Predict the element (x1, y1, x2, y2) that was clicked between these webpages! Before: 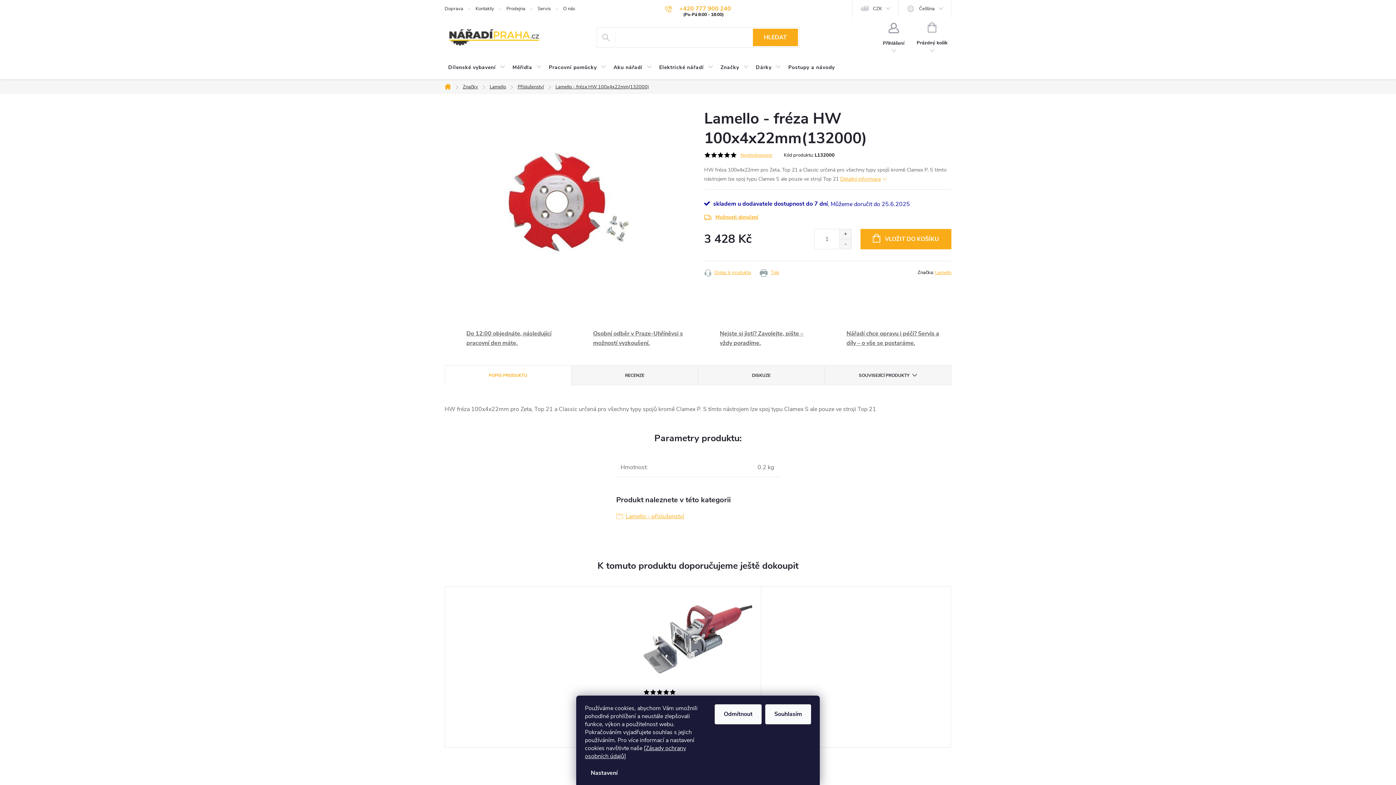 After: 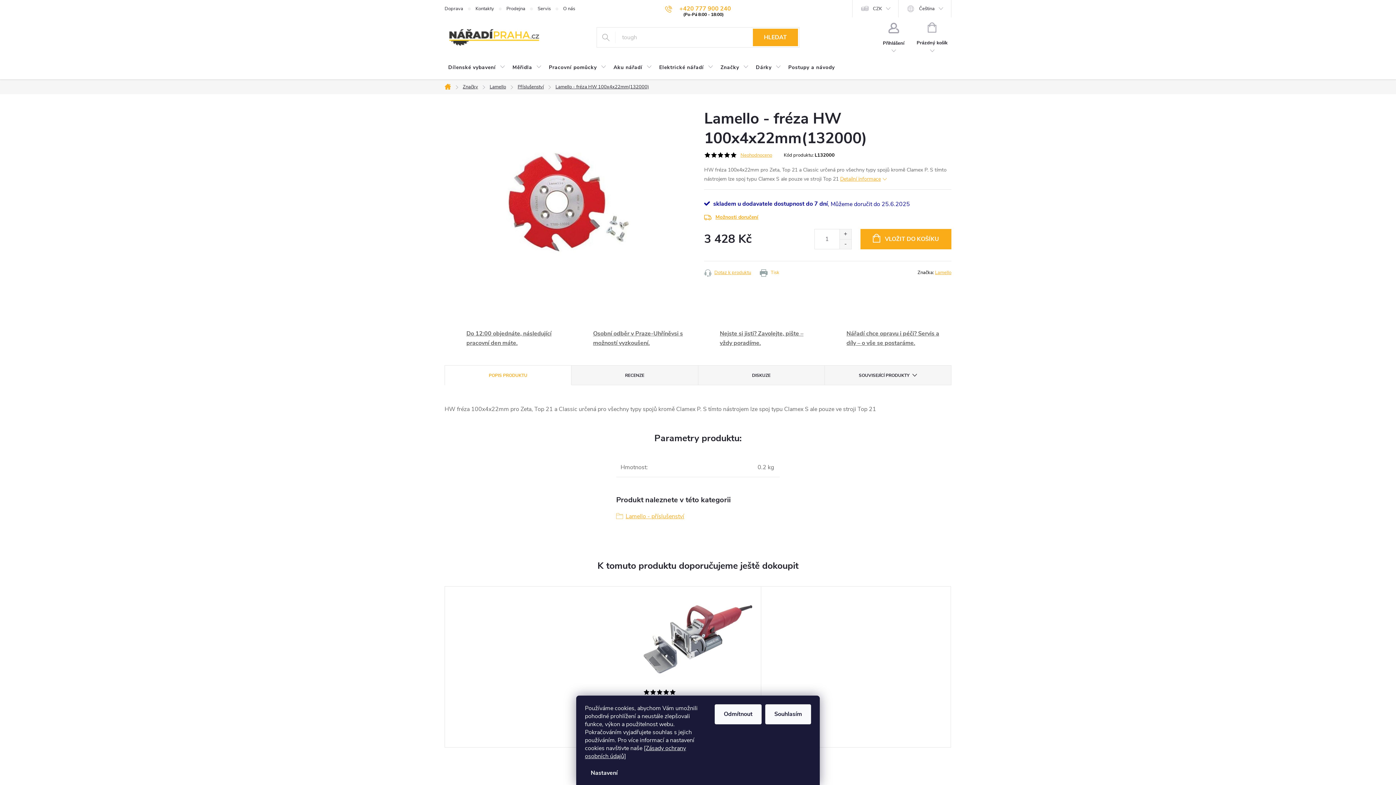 Action: bbox: (760, 268, 779, 277) label: Tisk